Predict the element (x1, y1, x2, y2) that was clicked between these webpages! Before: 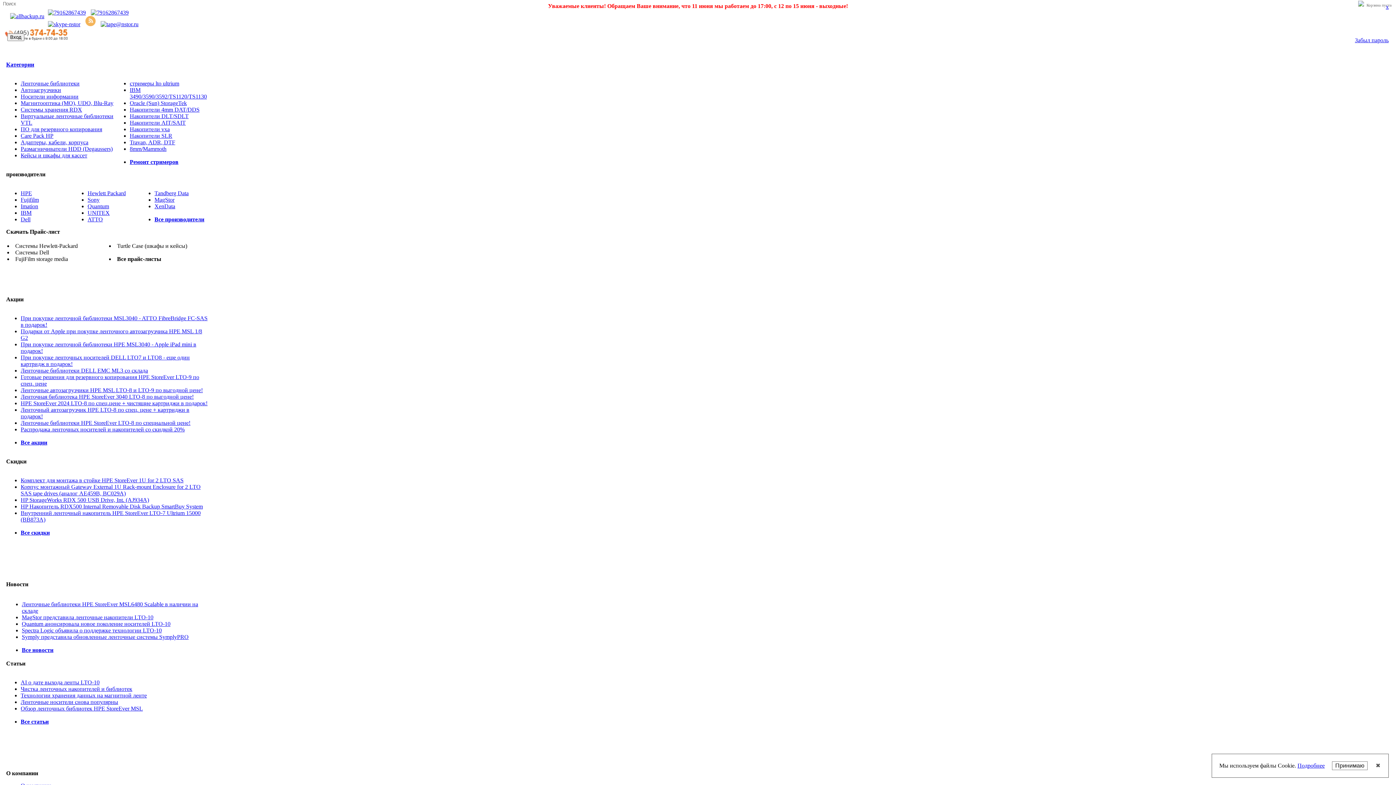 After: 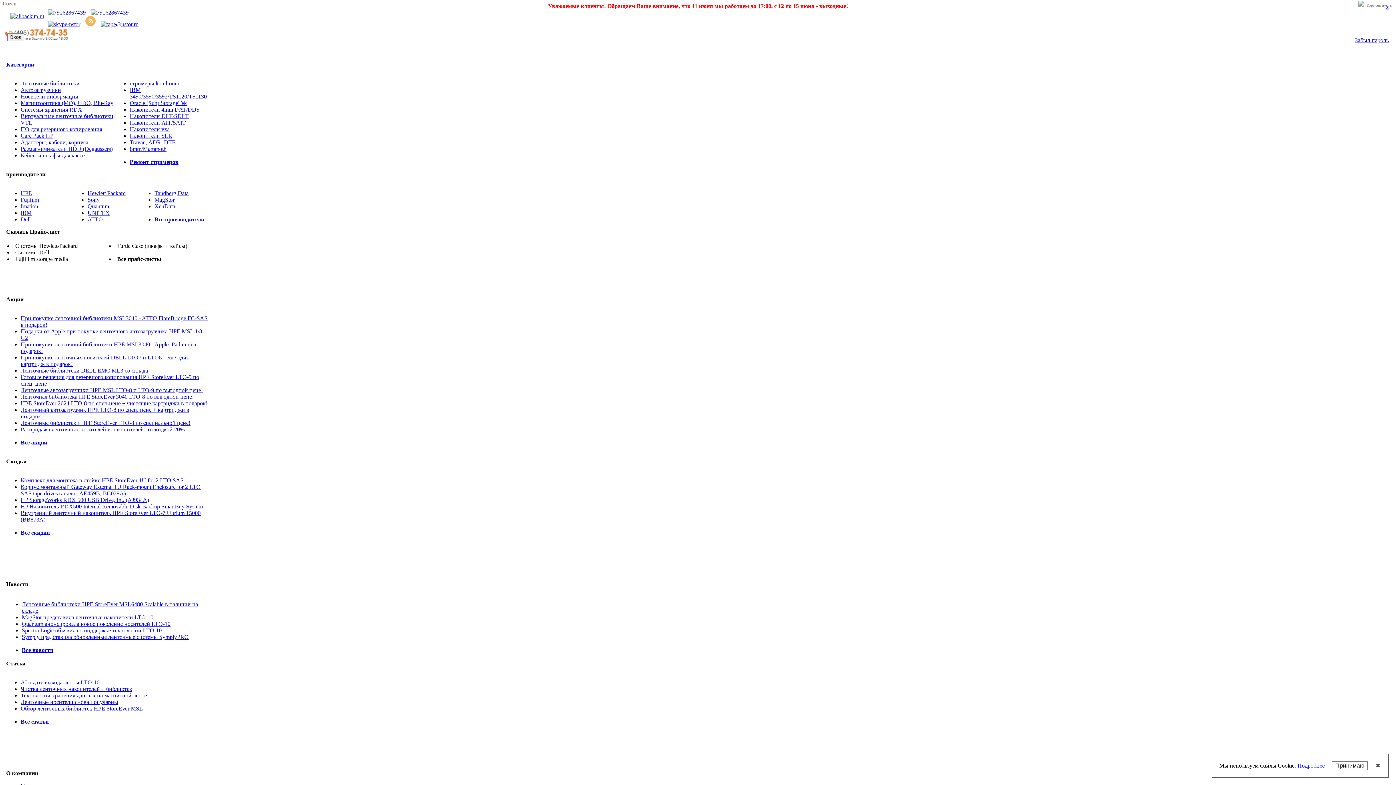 Action: bbox: (20, 139, 88, 145) label: Адаптеры, кабели, корпуса